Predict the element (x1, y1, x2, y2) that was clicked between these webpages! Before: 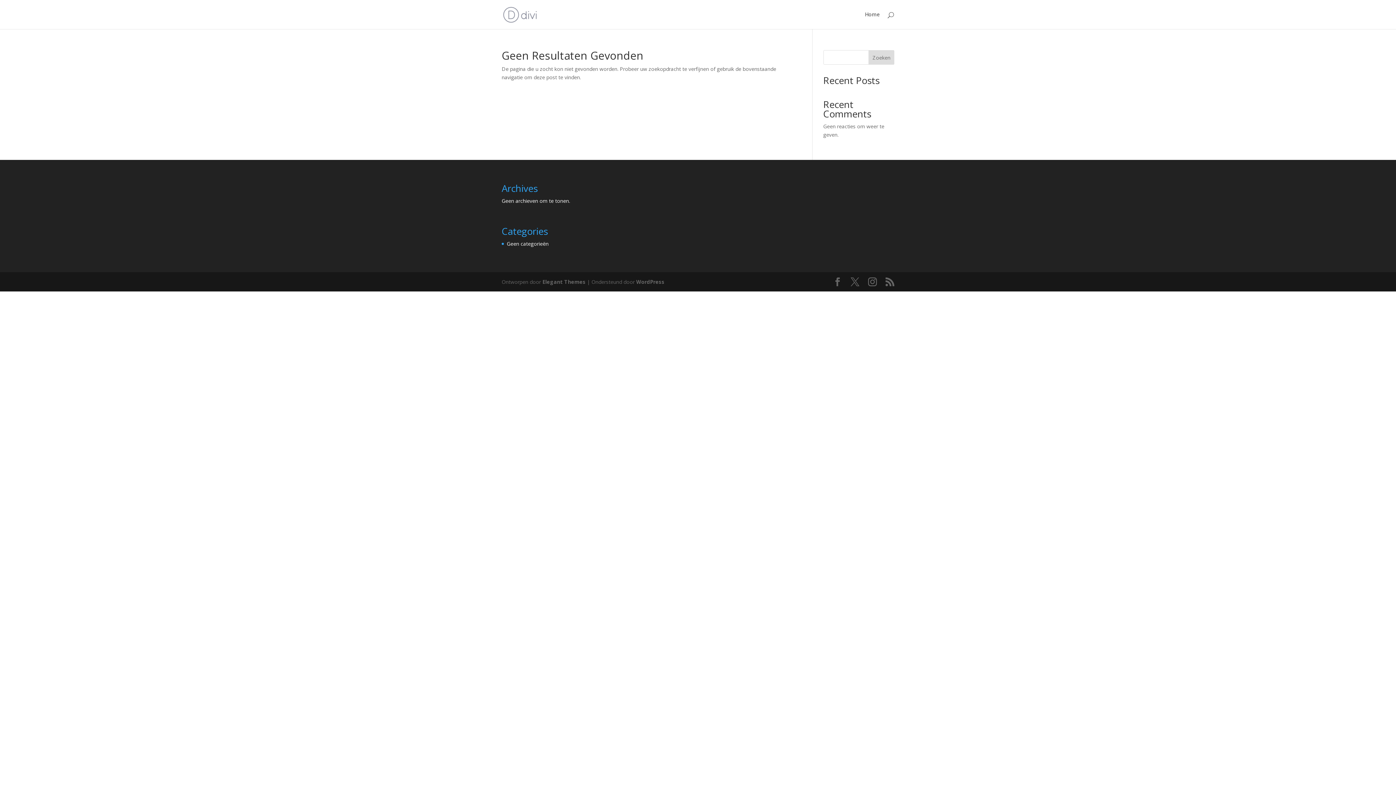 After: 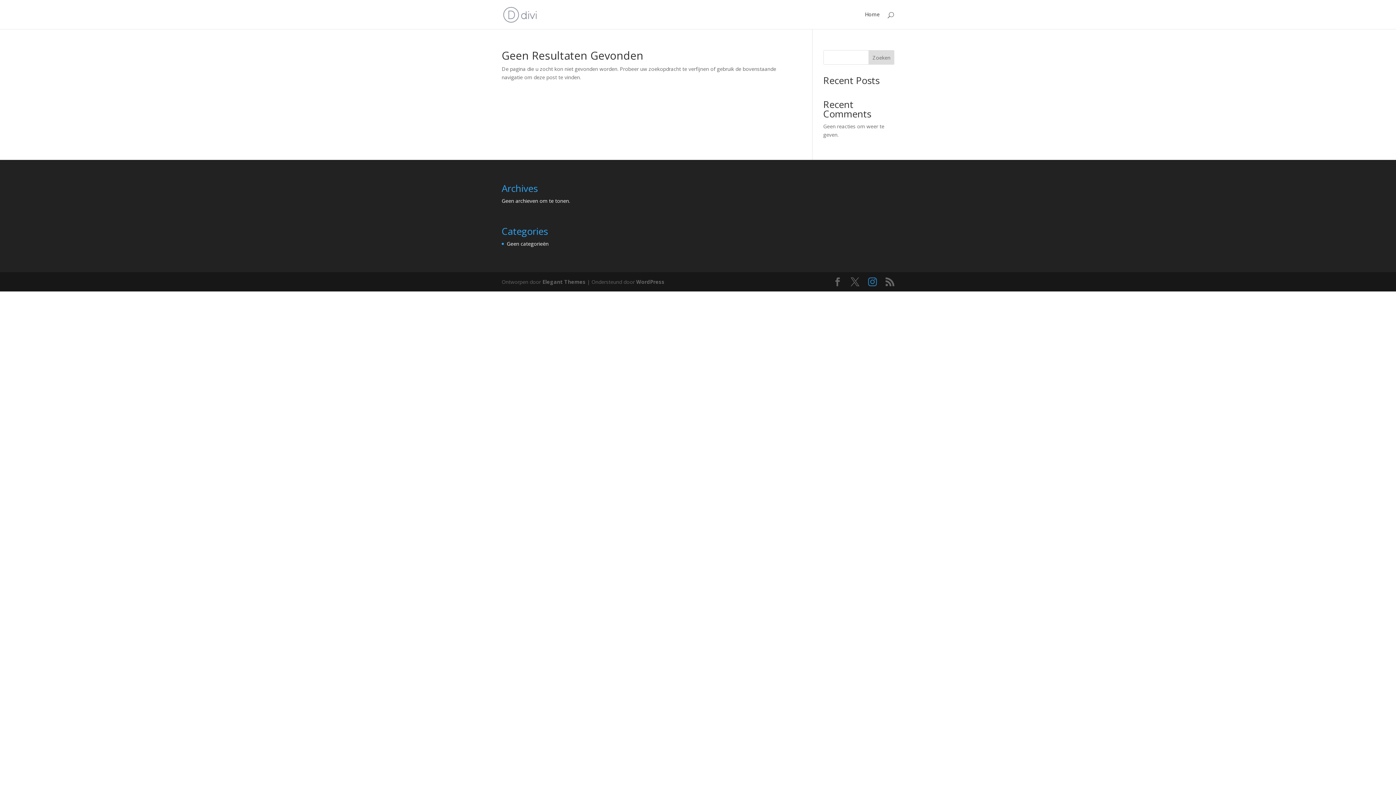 Action: bbox: (868, 277, 877, 286)